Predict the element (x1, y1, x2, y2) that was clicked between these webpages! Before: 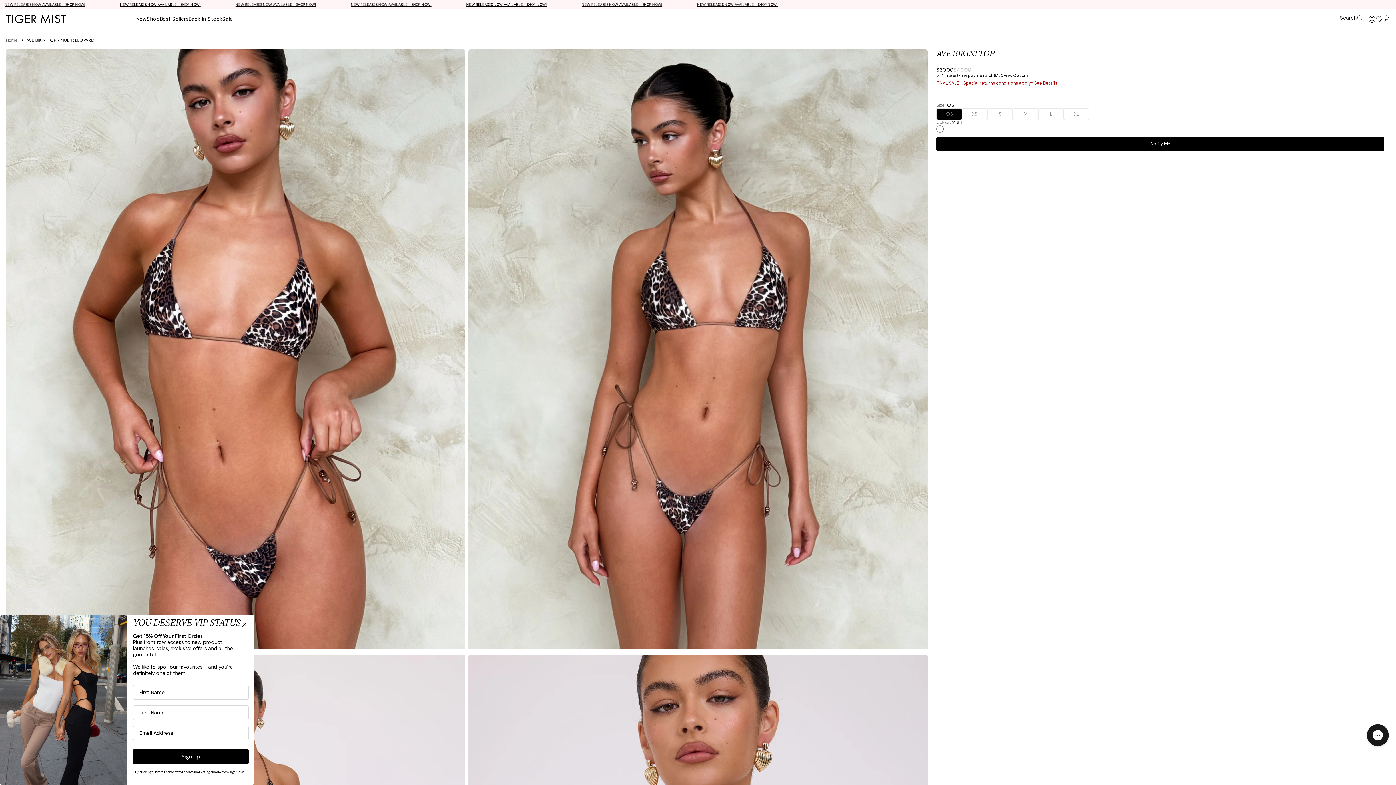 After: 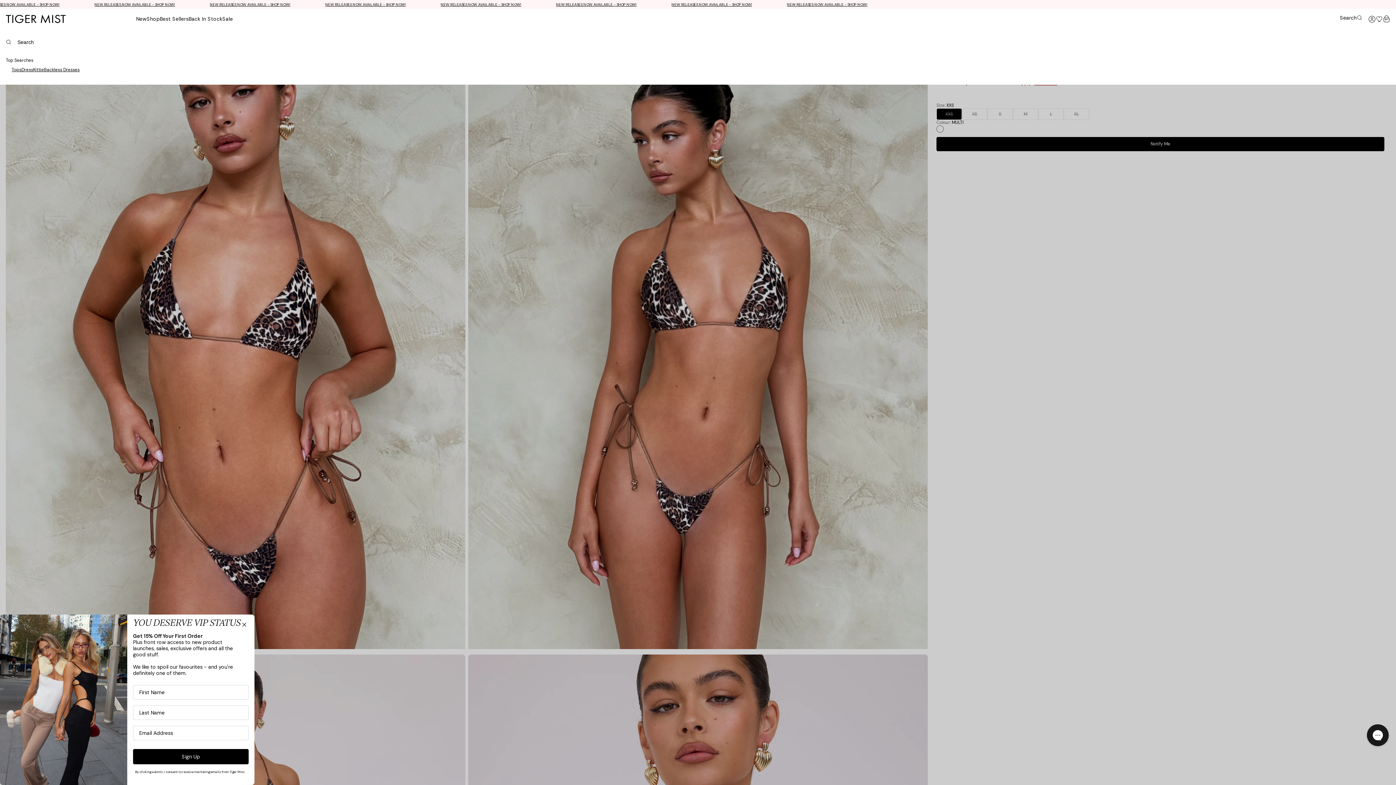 Action: bbox: (1340, 14, 1362, 20) label: Search